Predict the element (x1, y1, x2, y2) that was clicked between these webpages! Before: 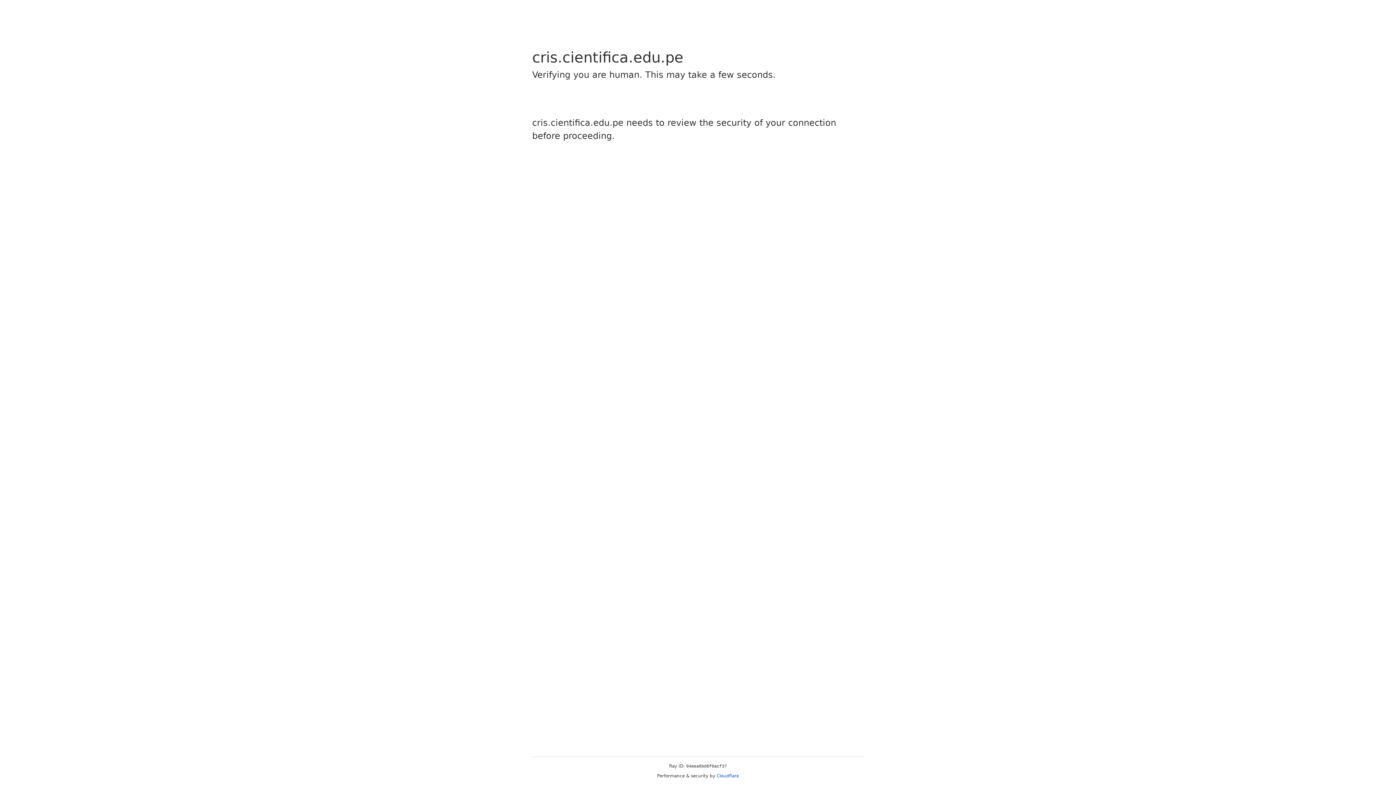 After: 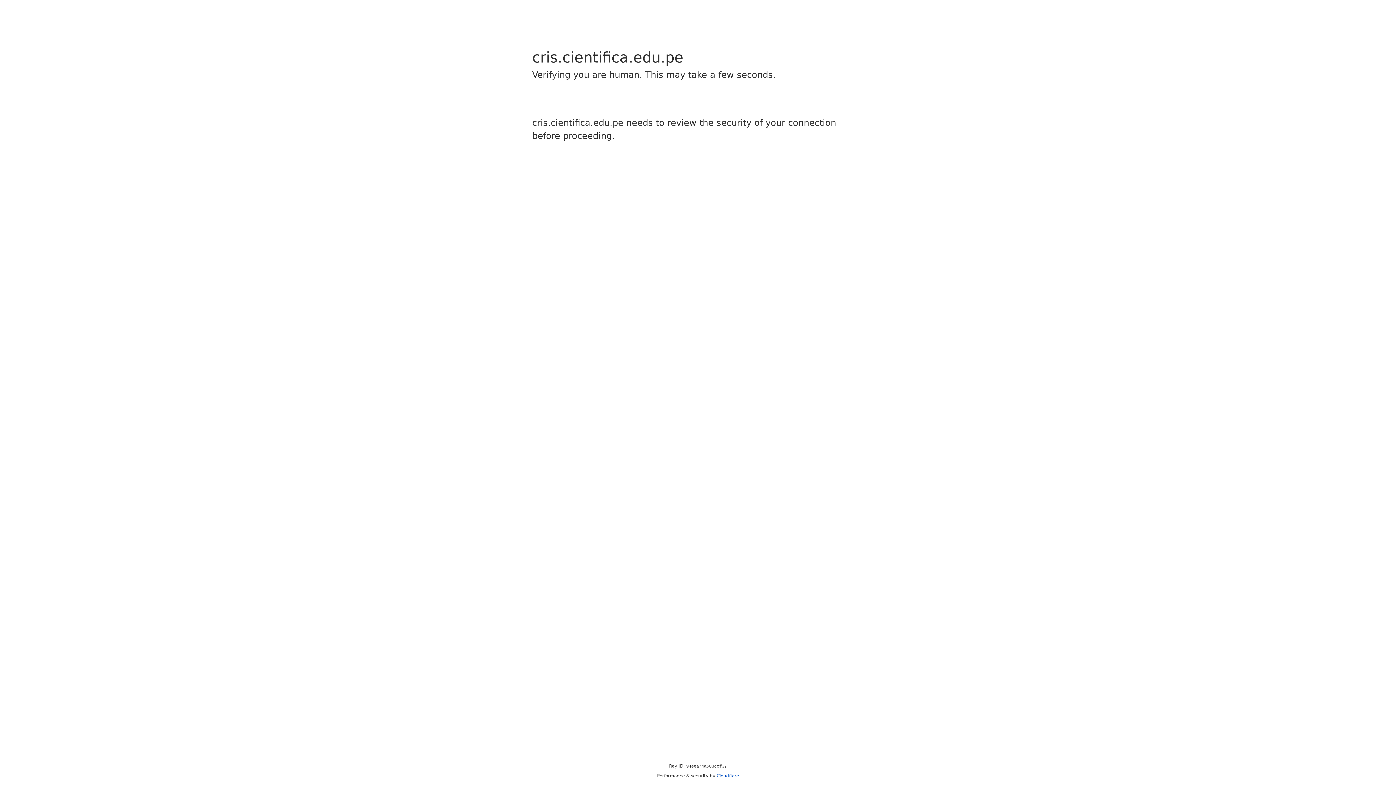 Action: bbox: (716, 773, 739, 778) label: Cloudflare